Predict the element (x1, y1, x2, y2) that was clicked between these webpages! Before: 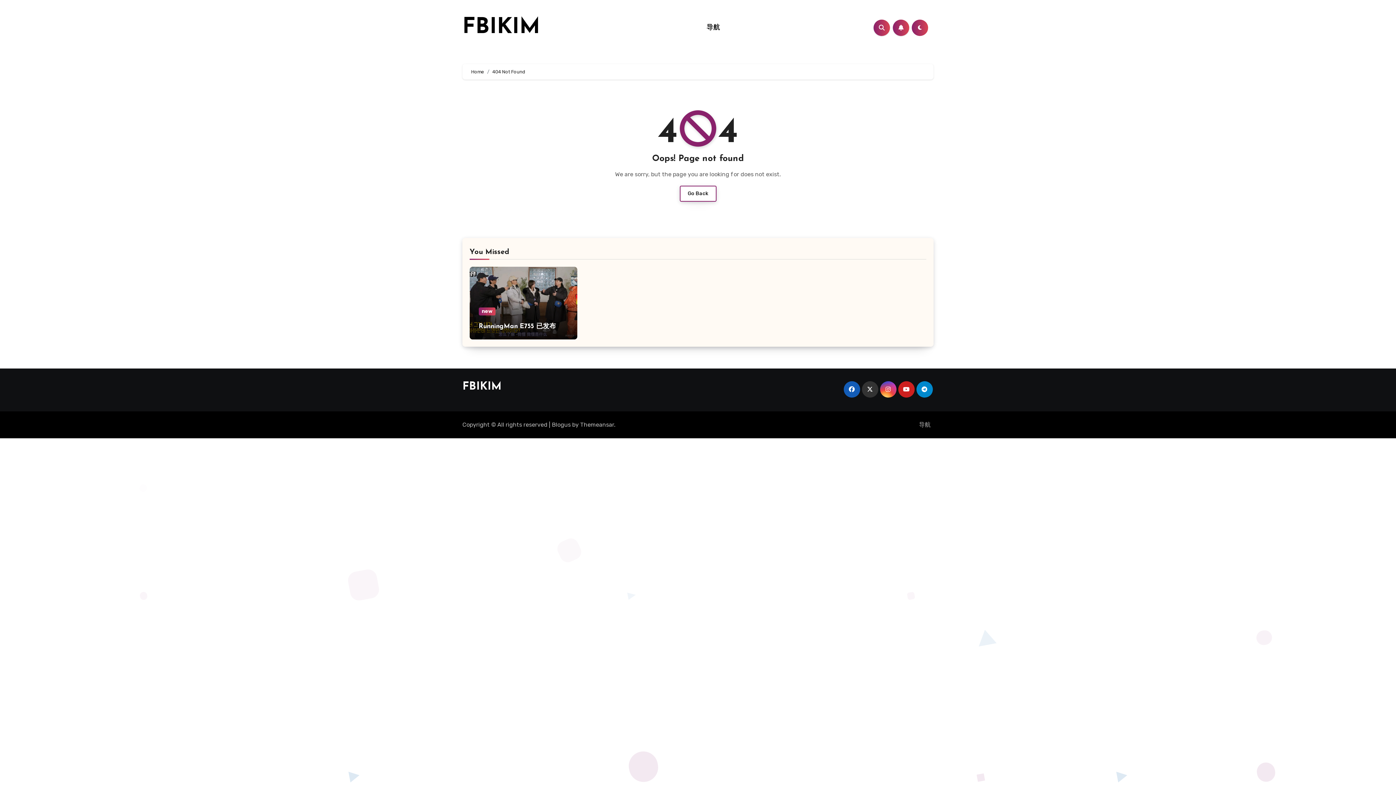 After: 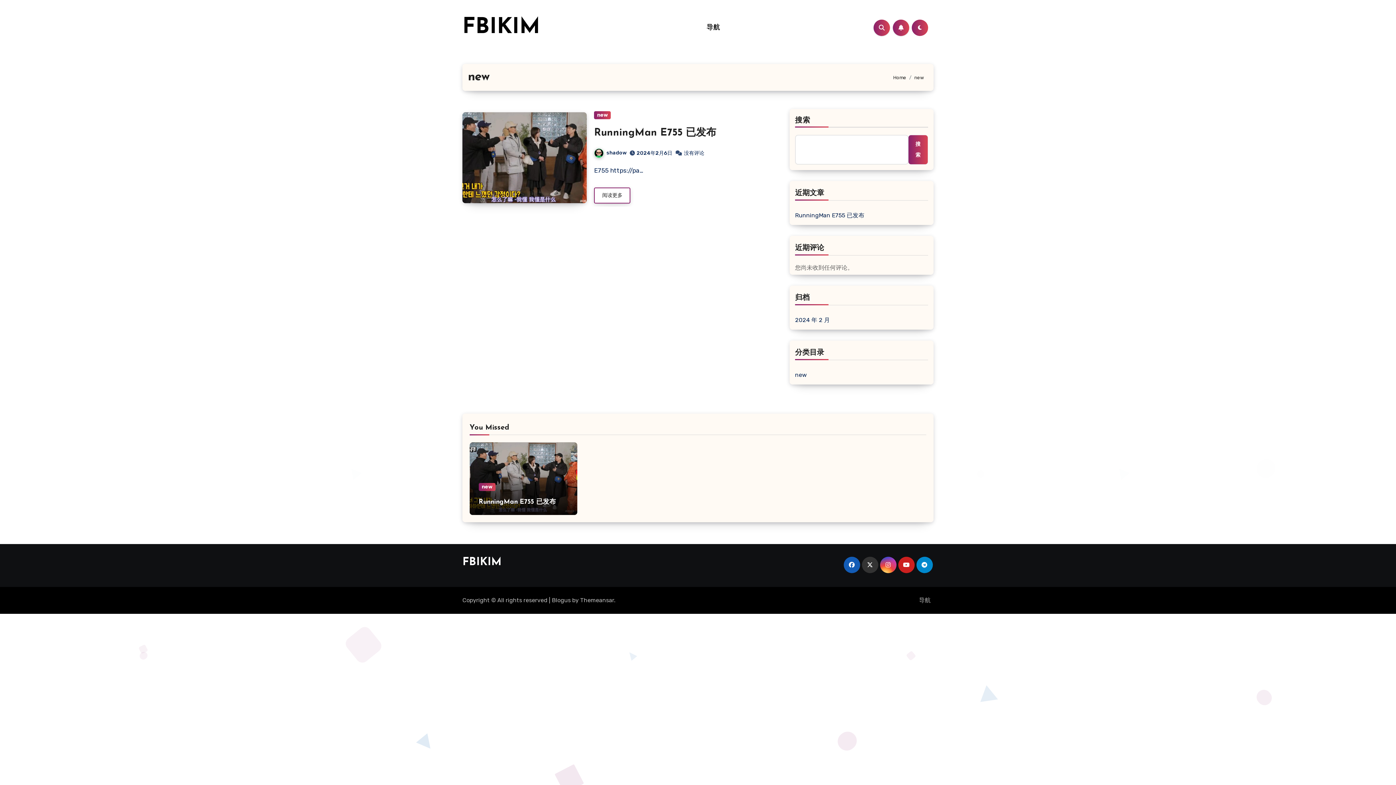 Action: label: new bbox: (478, 307, 495, 315)